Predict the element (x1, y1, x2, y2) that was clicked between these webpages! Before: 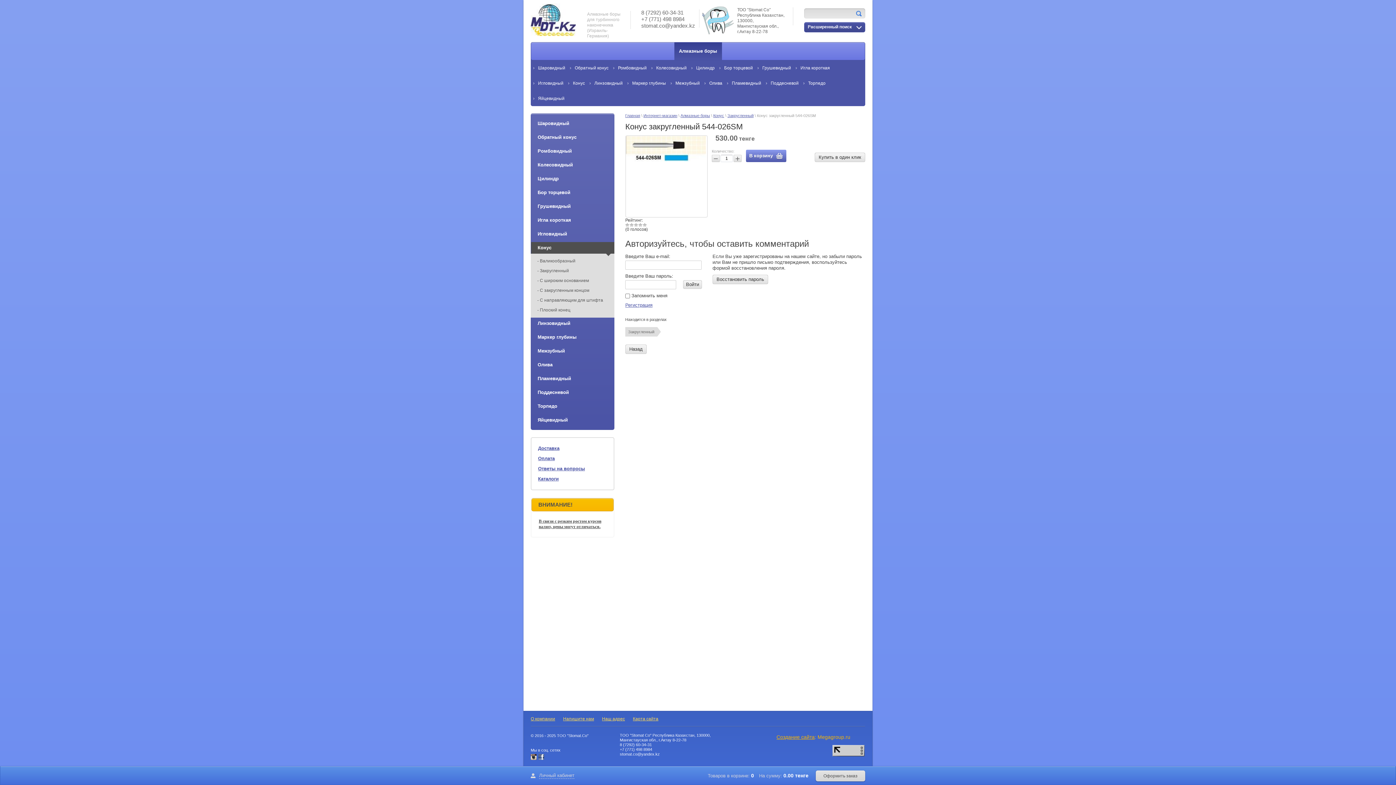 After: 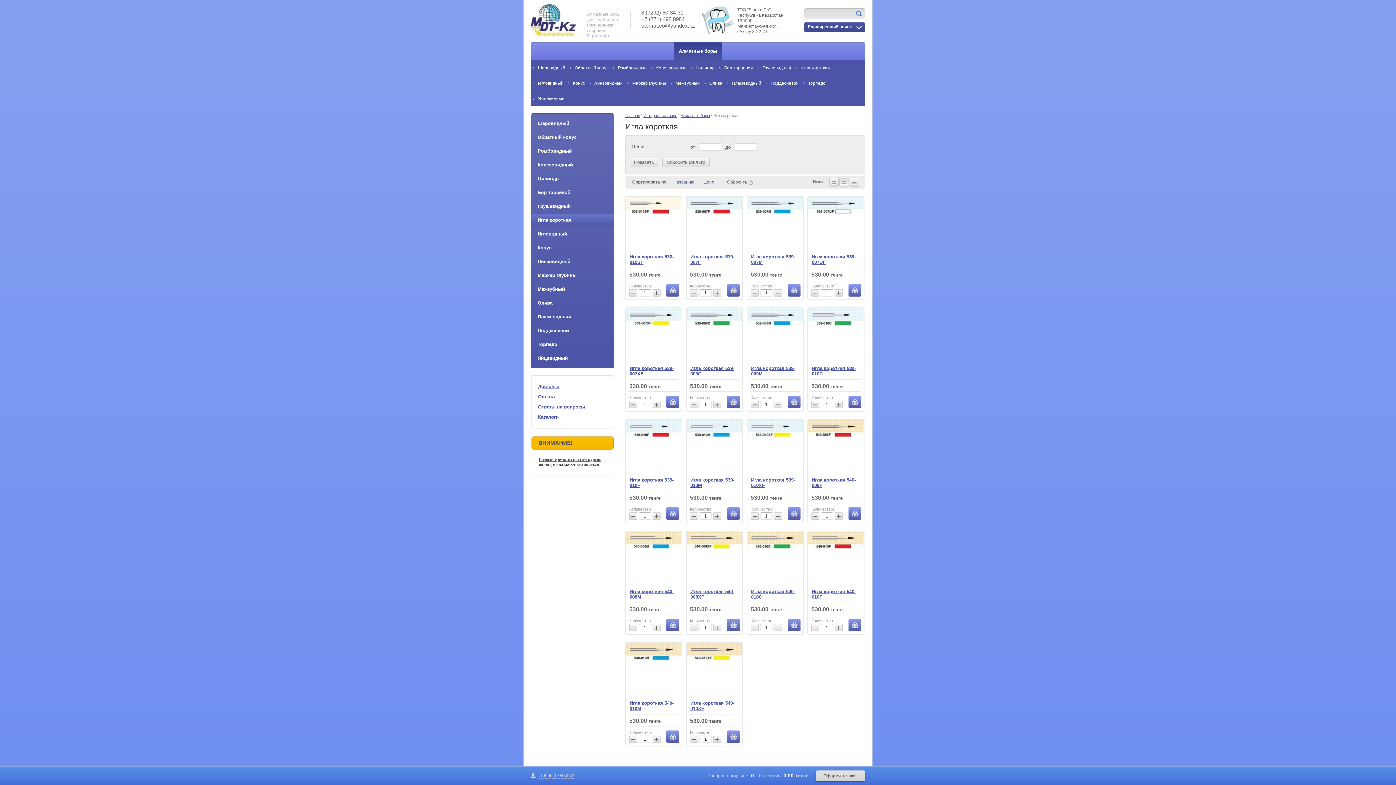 Action: bbox: (531, 214, 614, 226) label: Игла короткая